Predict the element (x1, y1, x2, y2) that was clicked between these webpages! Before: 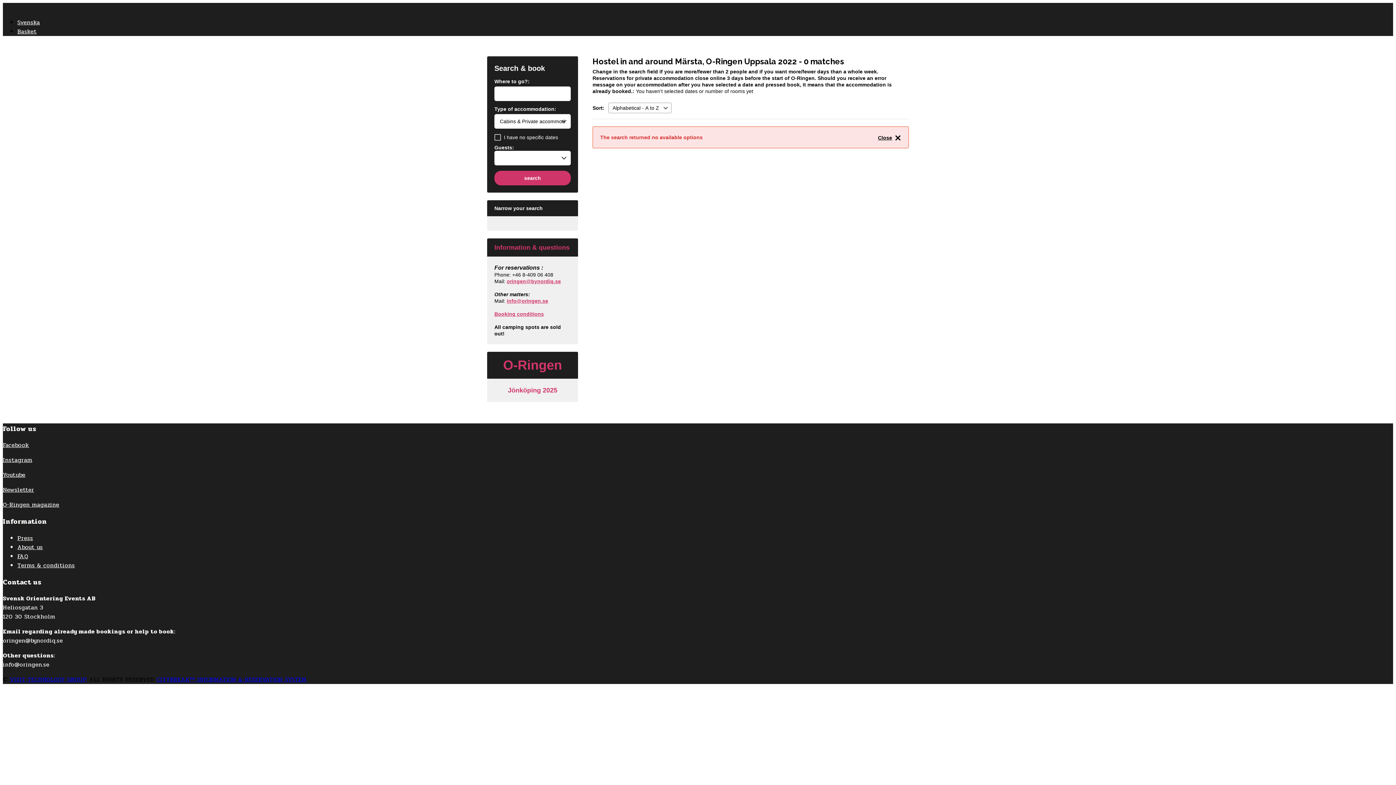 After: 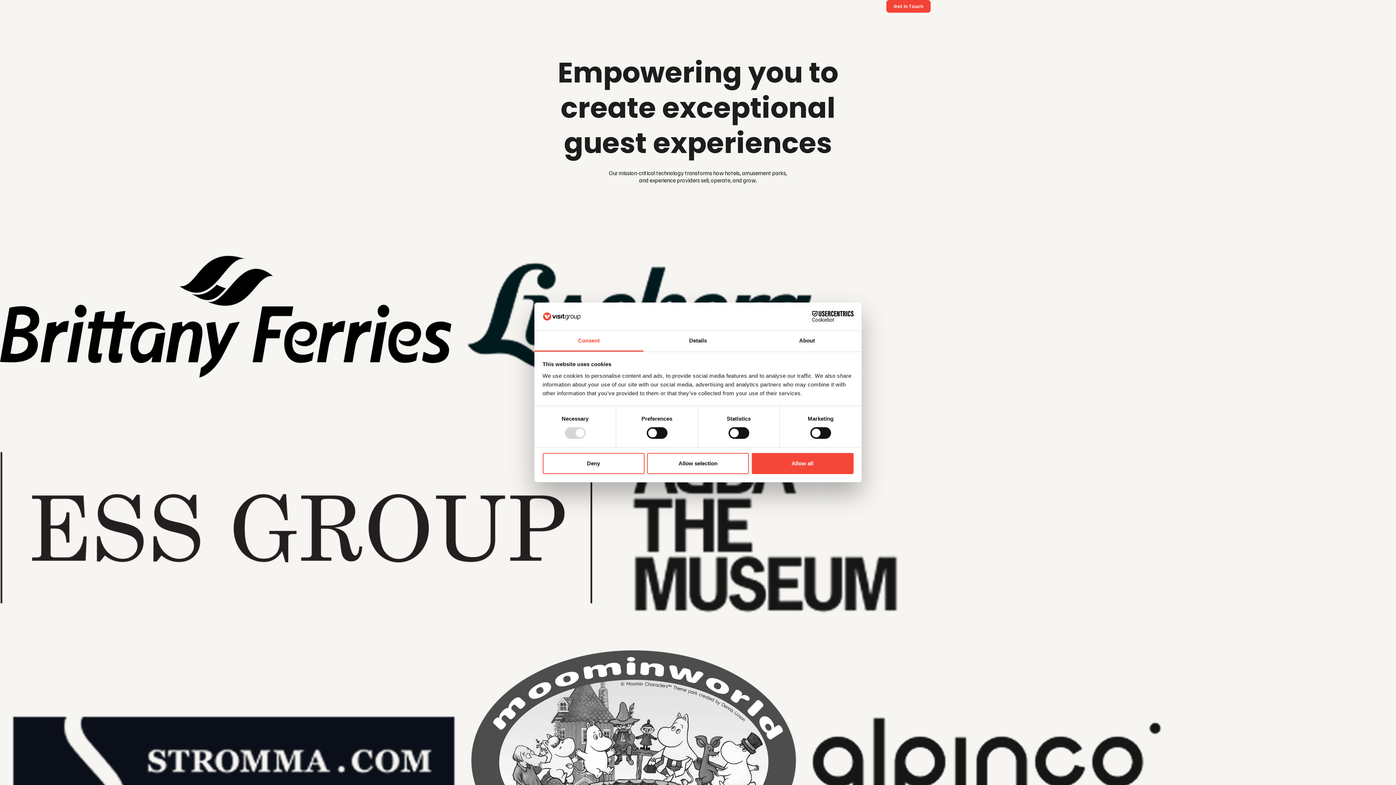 Action: bbox: (9, 675, 86, 684) label: VISIT TECHNOLOGY GROUP